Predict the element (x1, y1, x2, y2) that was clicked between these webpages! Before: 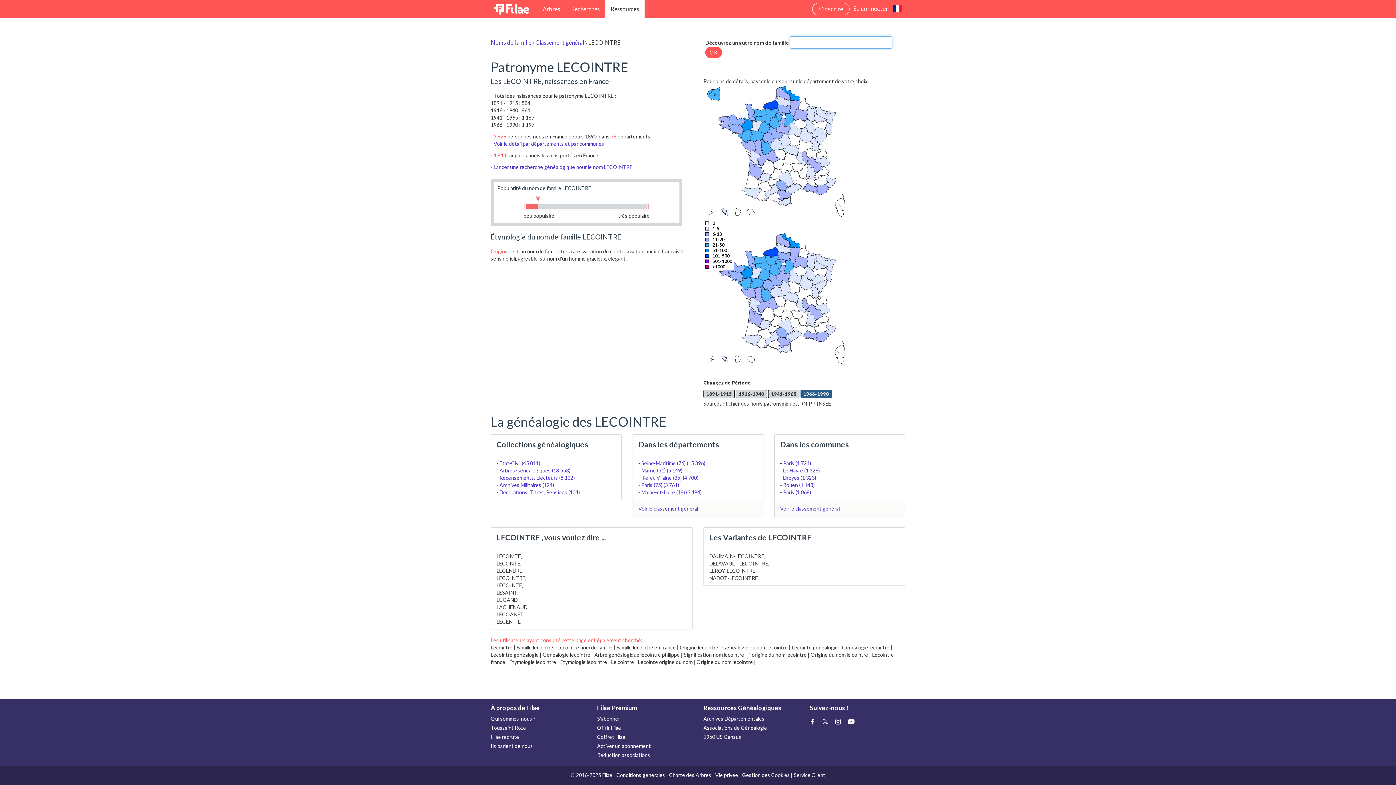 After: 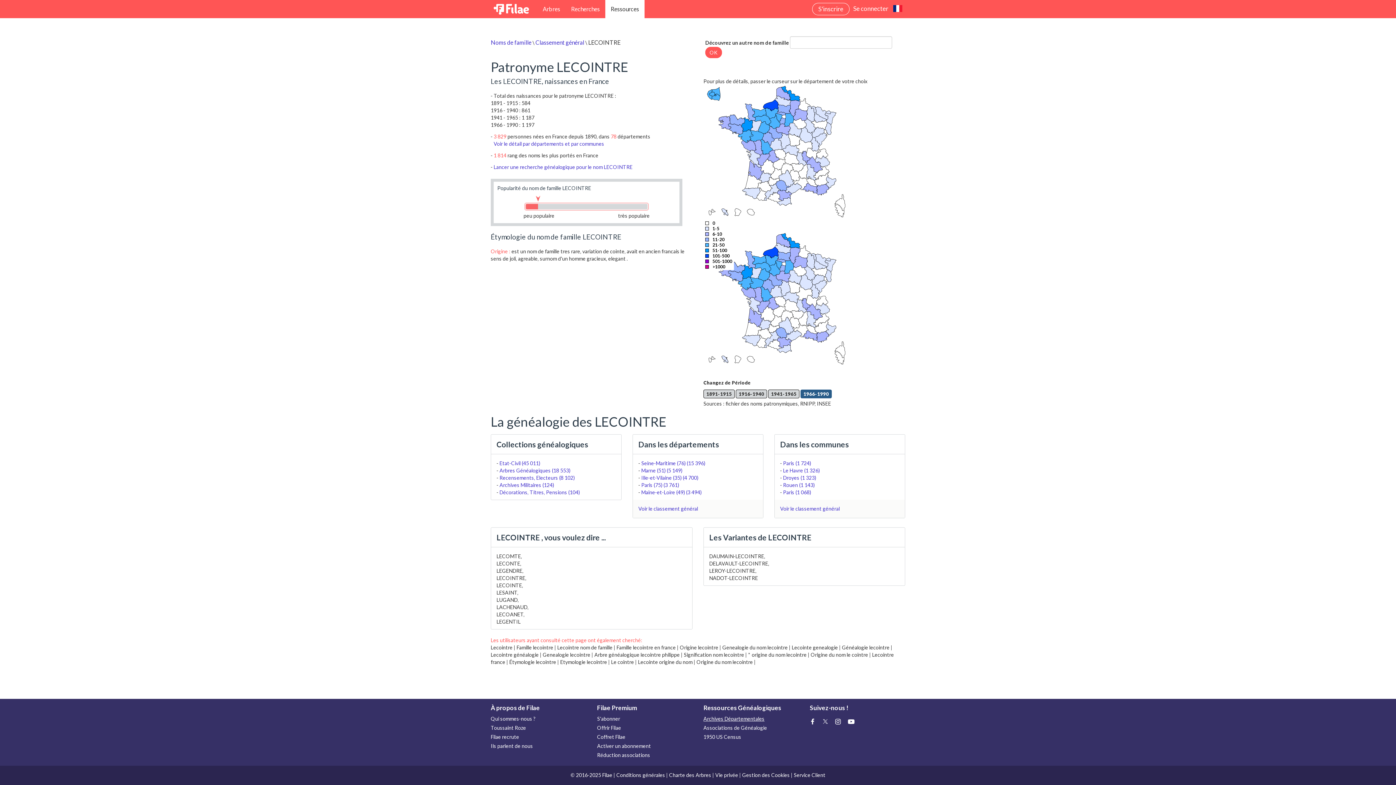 Action: label: Archives Départementales bbox: (703, 714, 799, 723)